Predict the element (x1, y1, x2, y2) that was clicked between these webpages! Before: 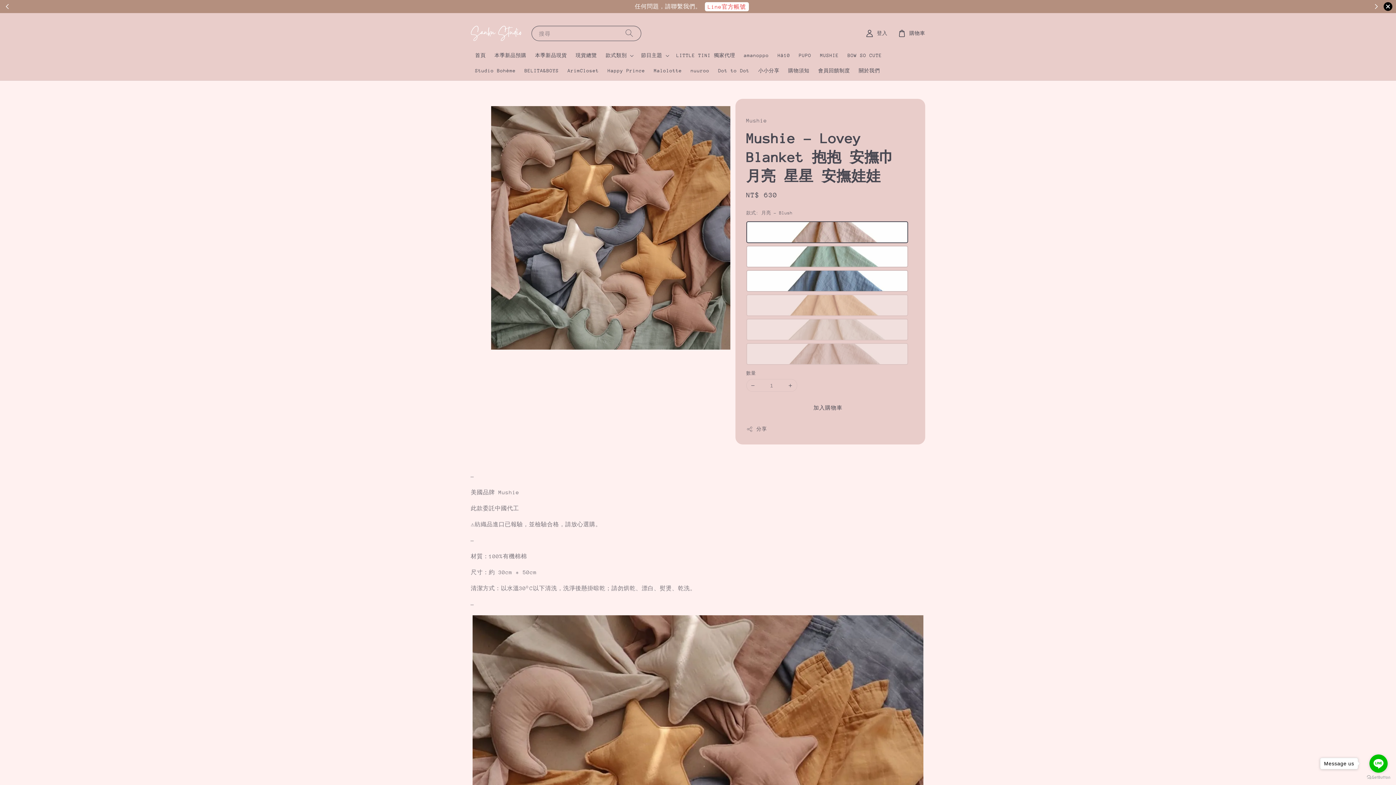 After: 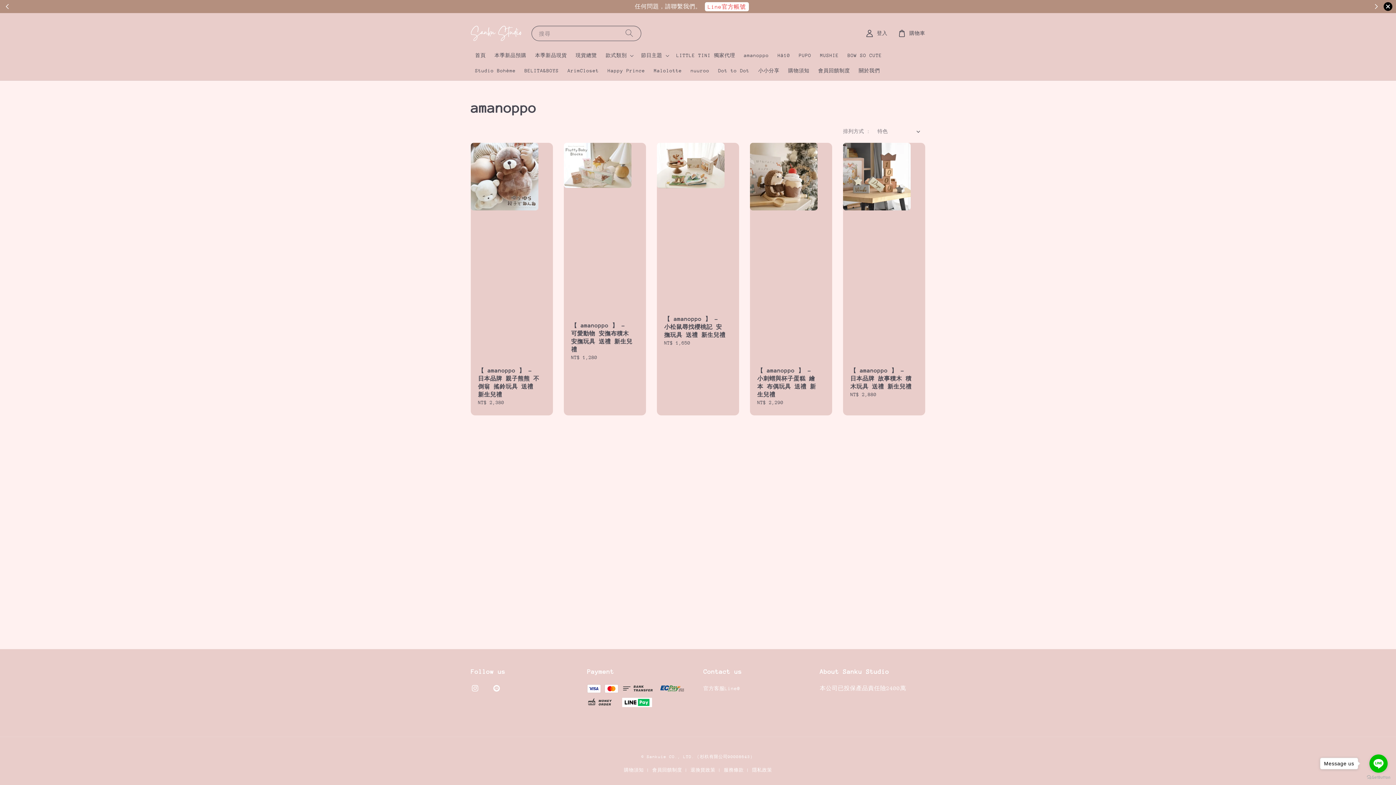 Action: bbox: (739, 48, 773, 63) label: amanoppo